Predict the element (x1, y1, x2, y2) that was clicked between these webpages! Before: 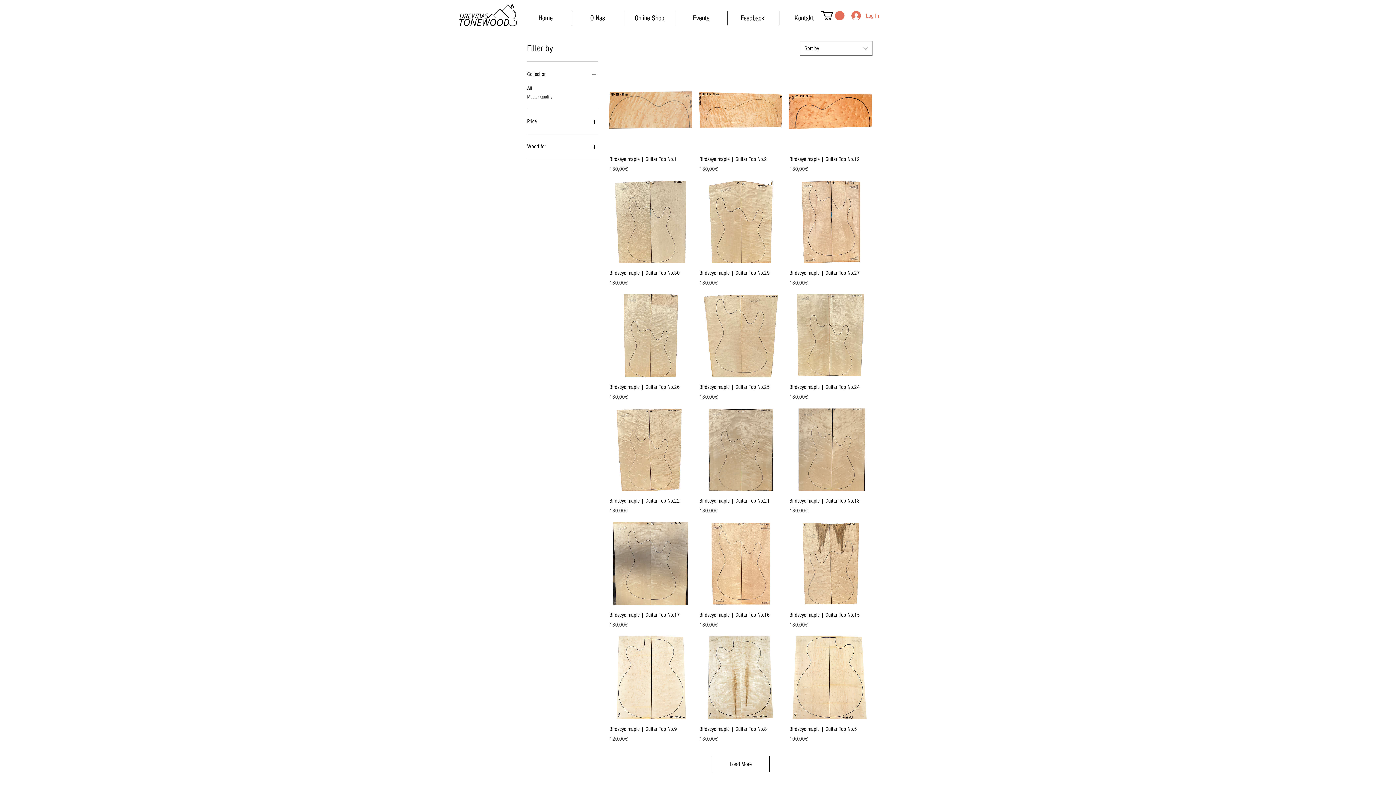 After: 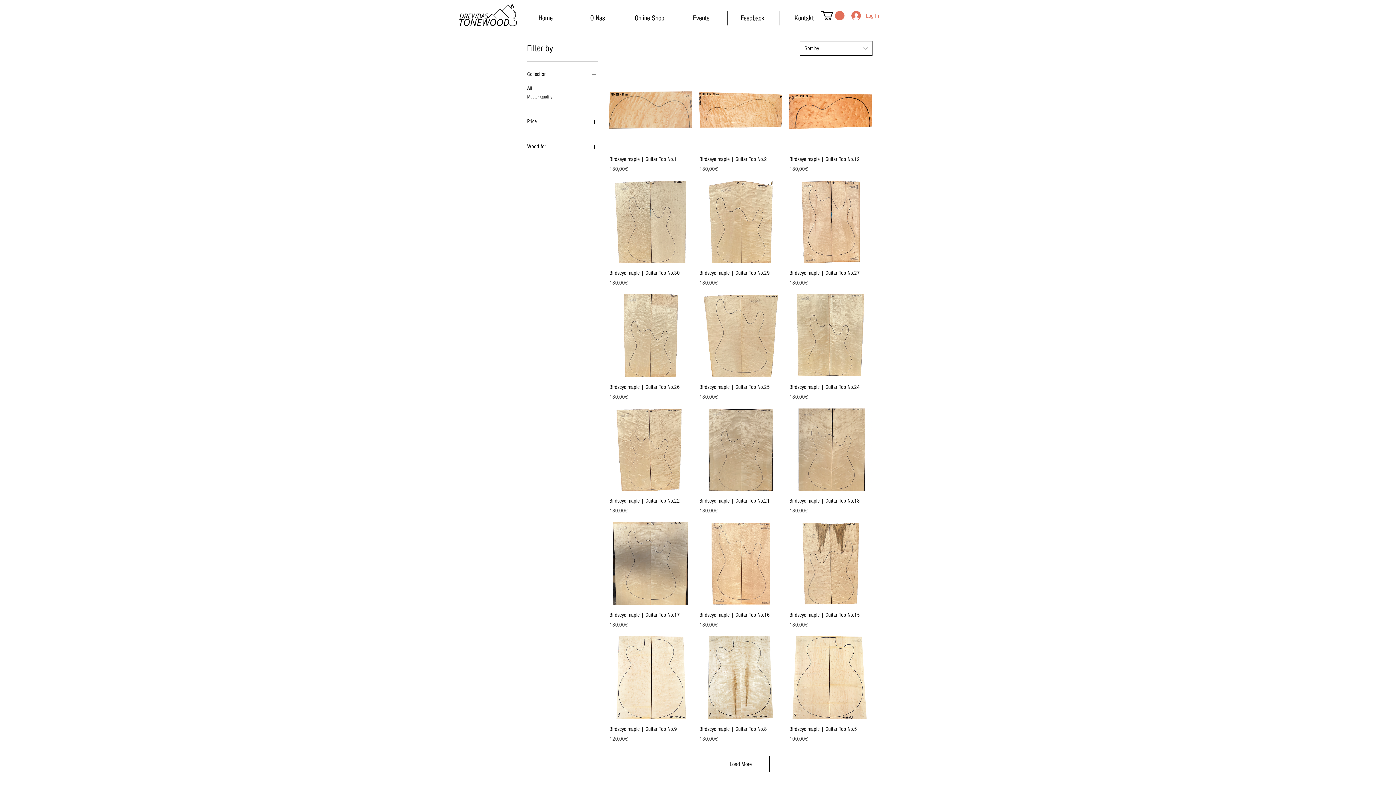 Action: bbox: (800, 41, 872, 55) label: Sort by